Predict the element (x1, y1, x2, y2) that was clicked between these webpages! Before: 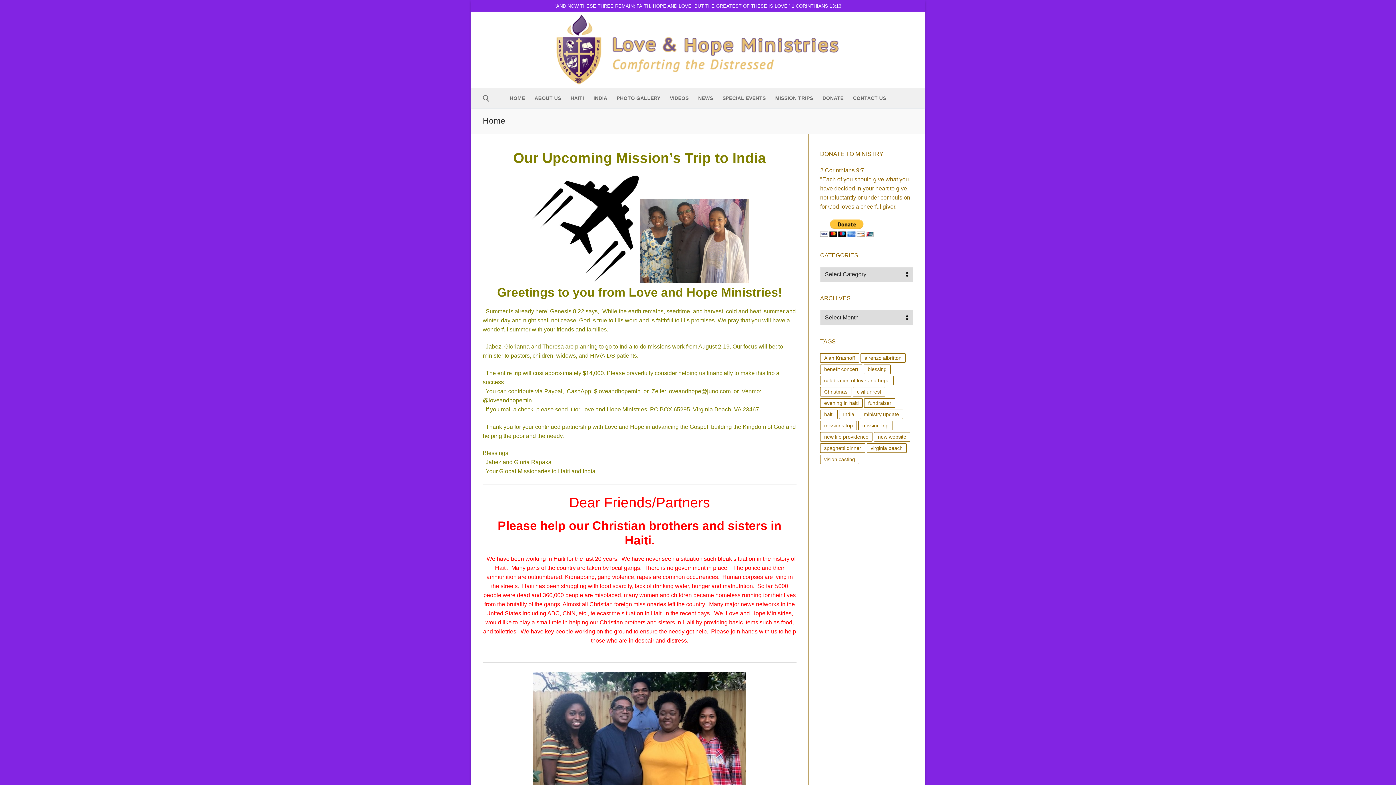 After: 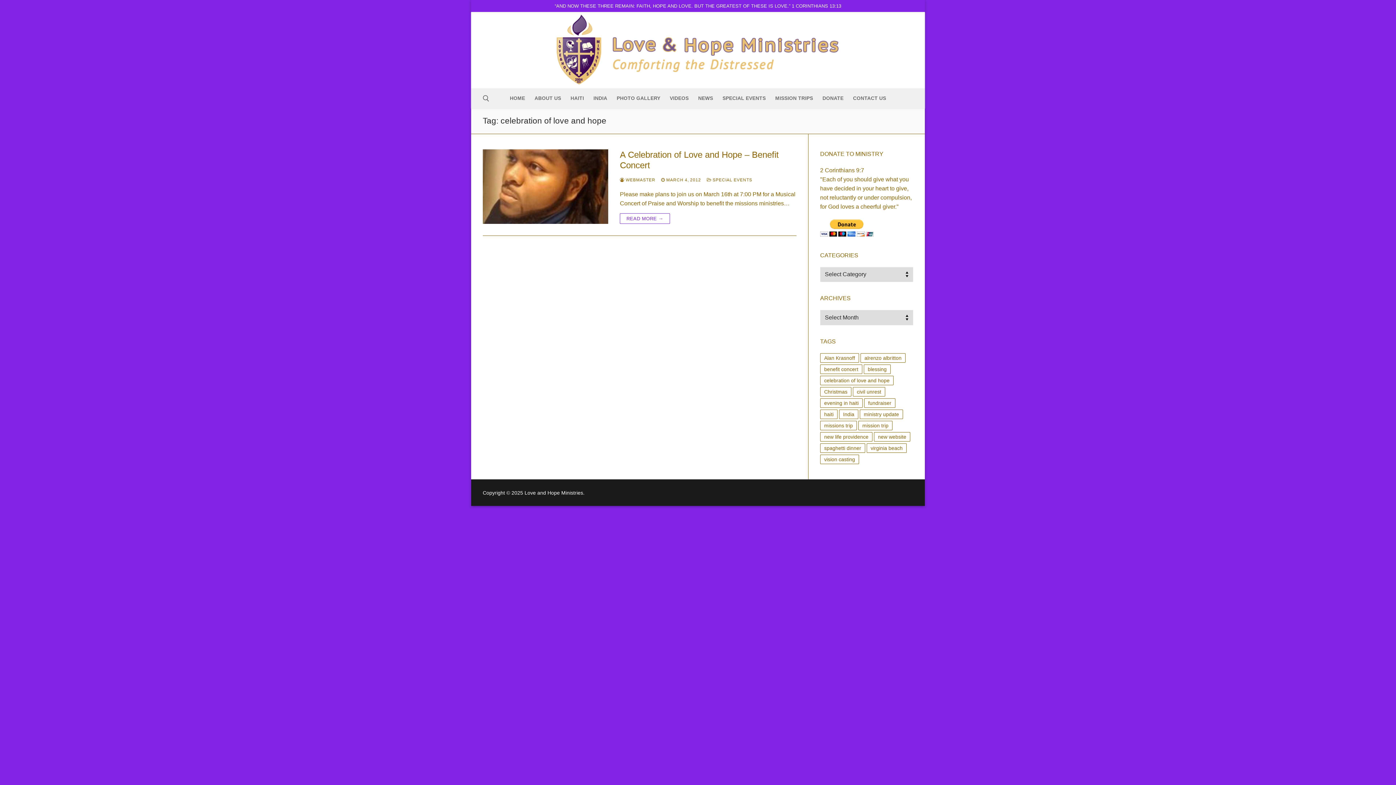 Action: label: celebration of love and hope (1 item) bbox: (820, 375, 893, 385)